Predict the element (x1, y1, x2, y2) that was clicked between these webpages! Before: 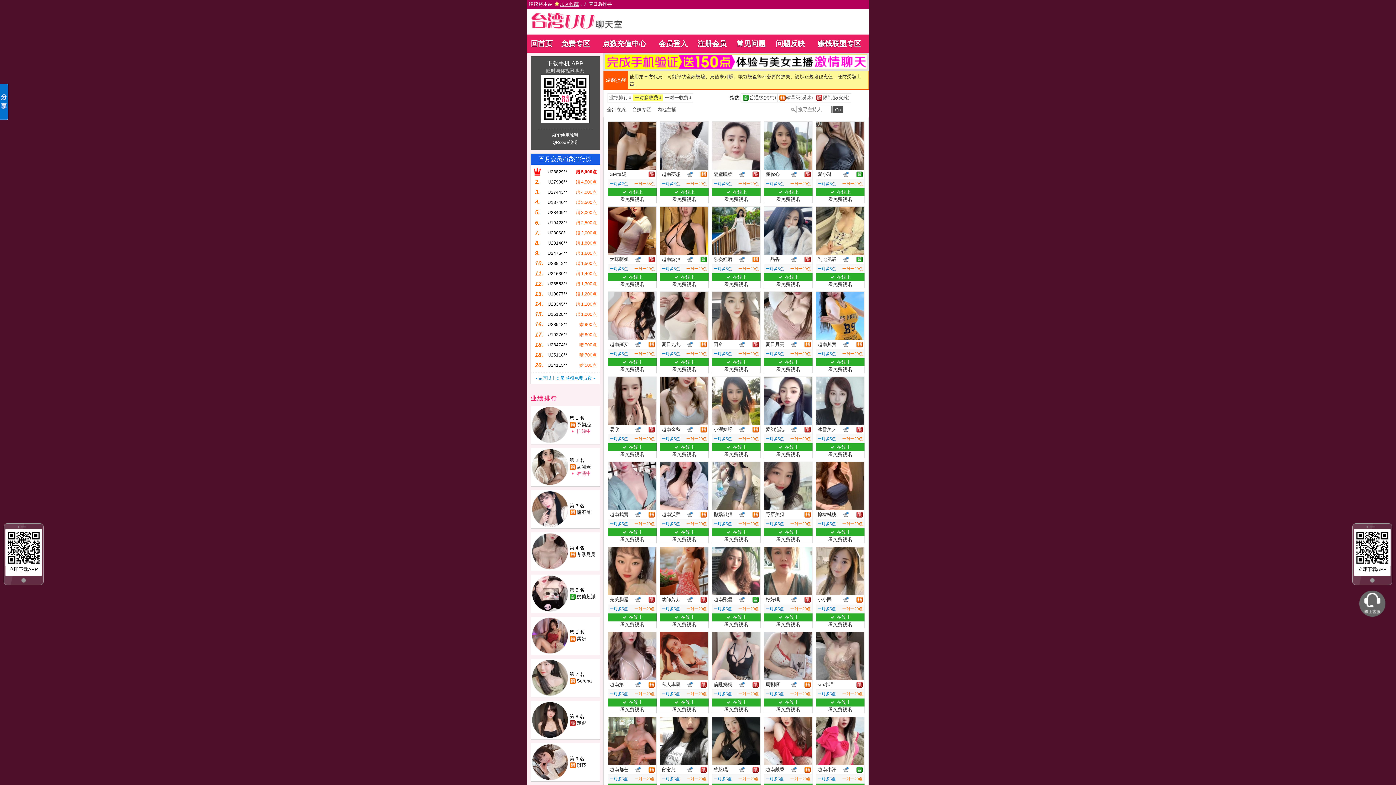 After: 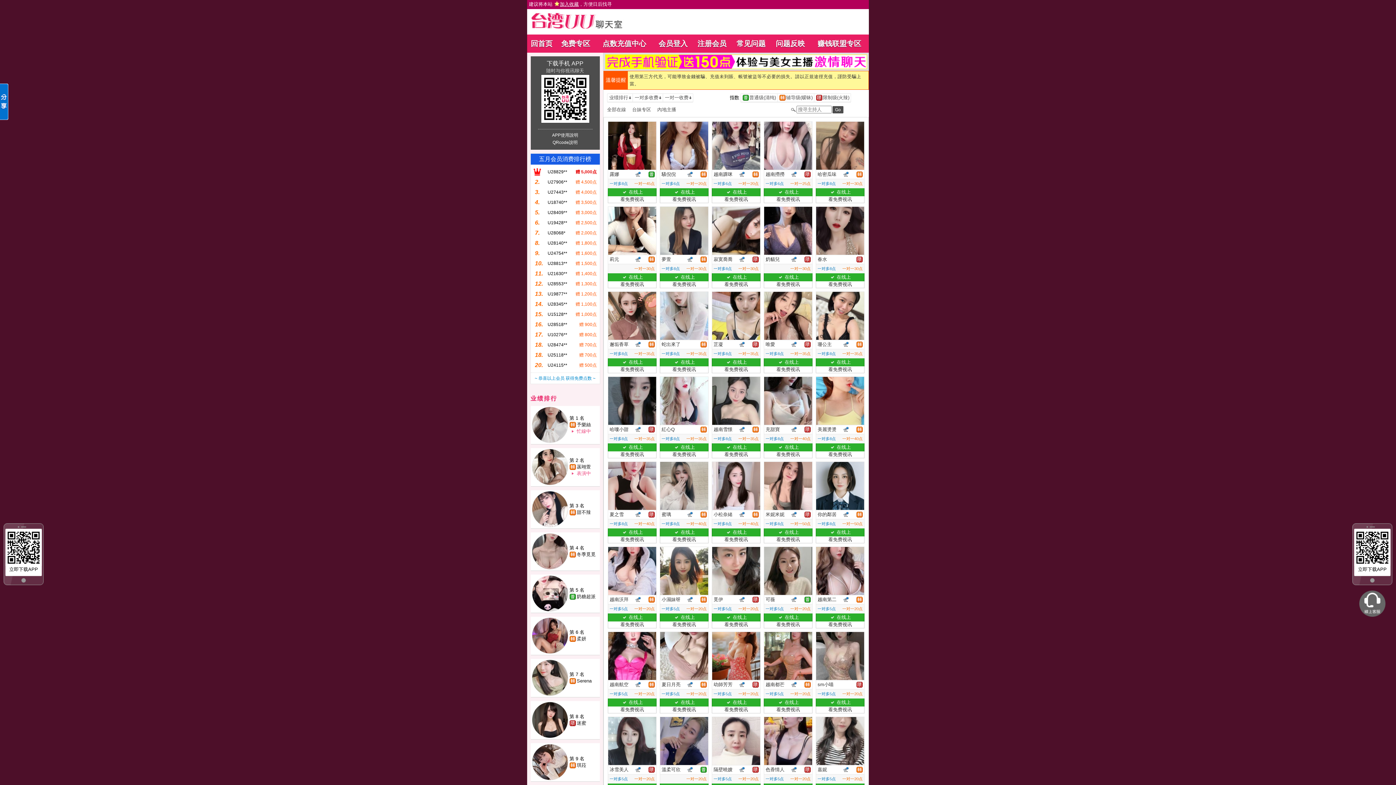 Action: label: 免费专区 bbox: (561, 39, 590, 47)